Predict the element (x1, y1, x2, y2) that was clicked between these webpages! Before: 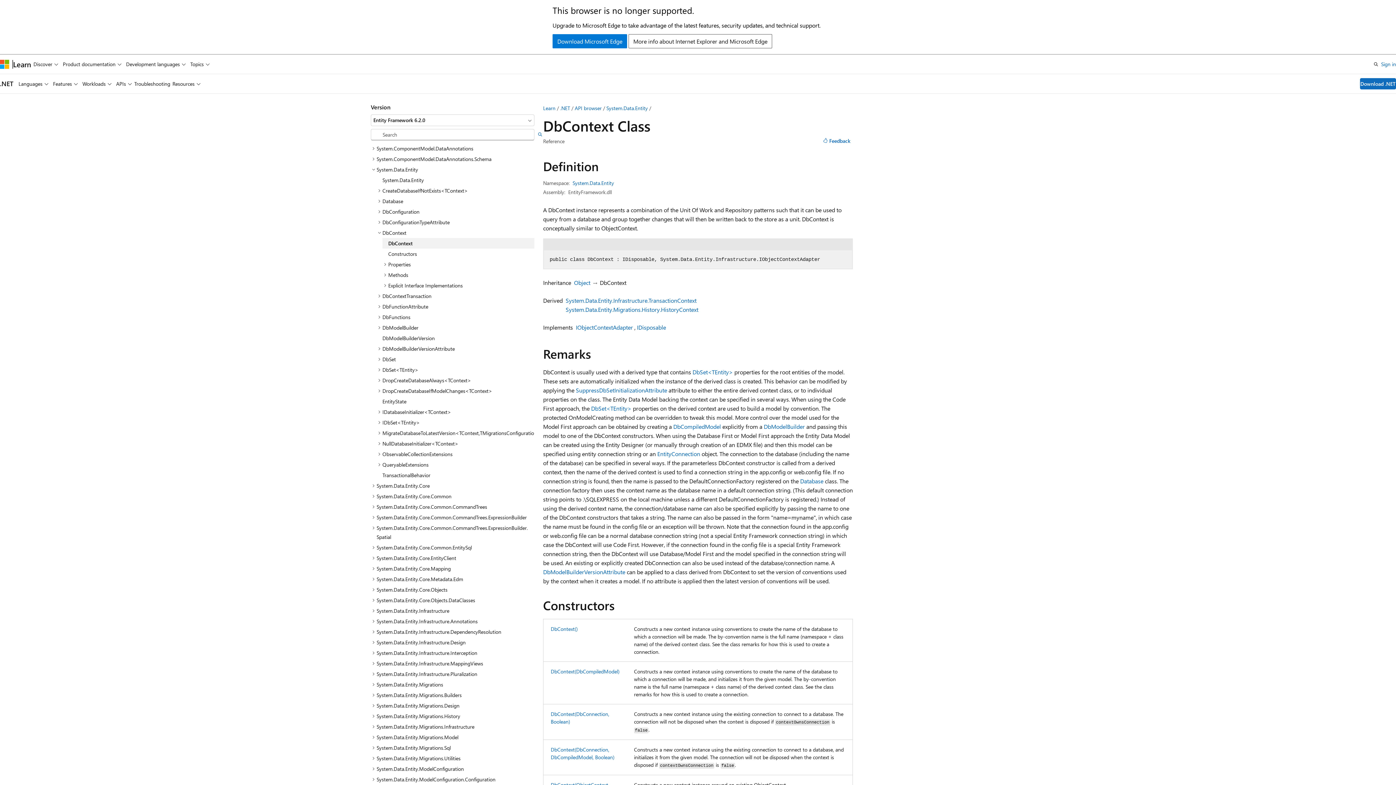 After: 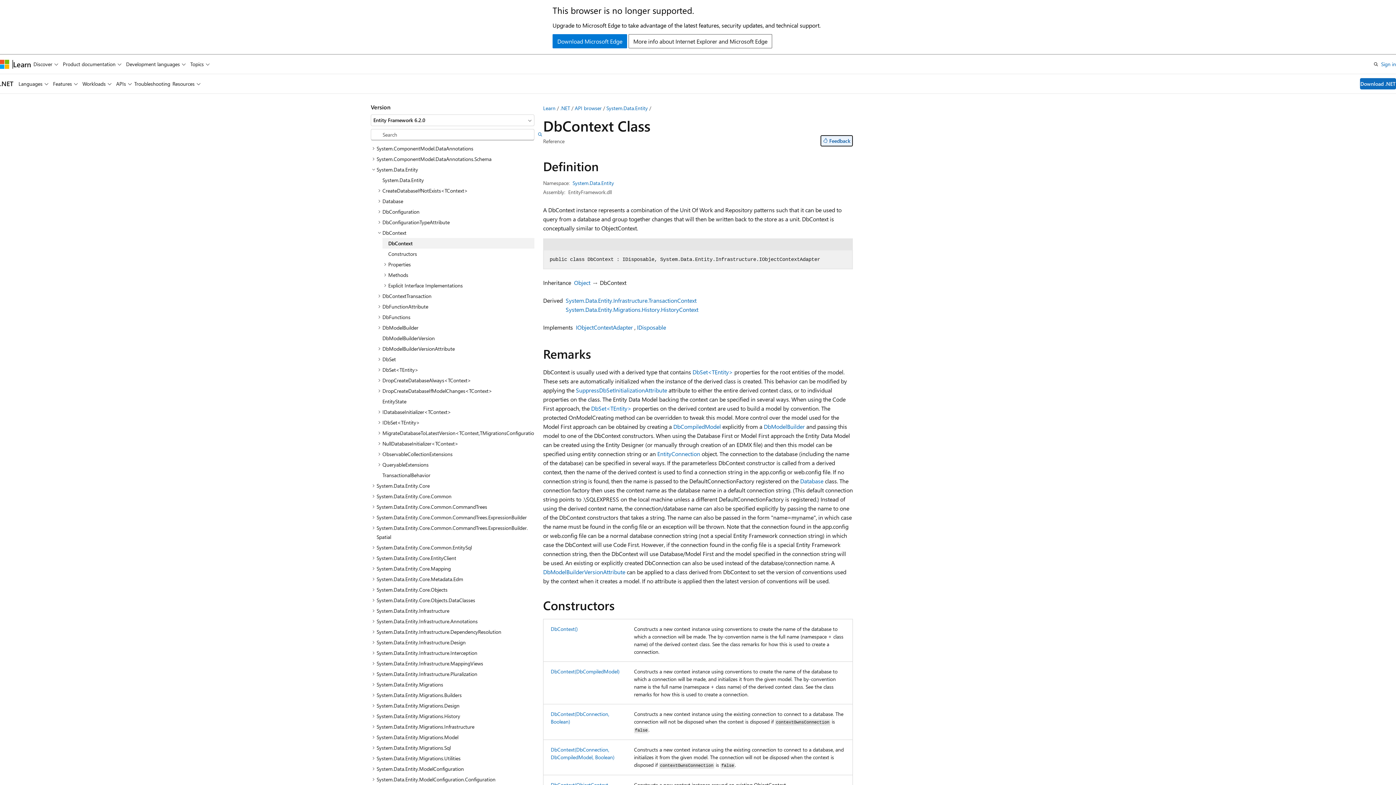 Action: label: Feedback bbox: (820, 135, 853, 146)